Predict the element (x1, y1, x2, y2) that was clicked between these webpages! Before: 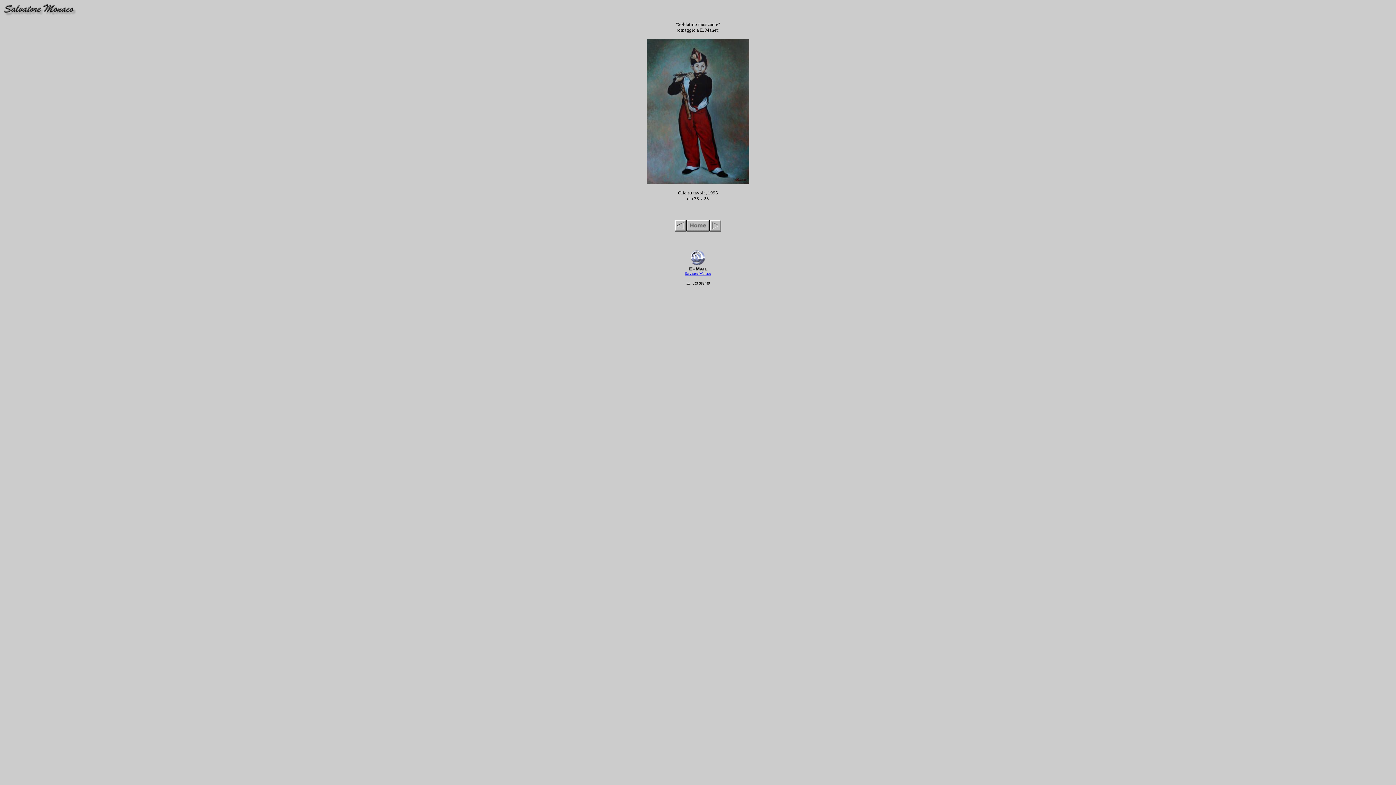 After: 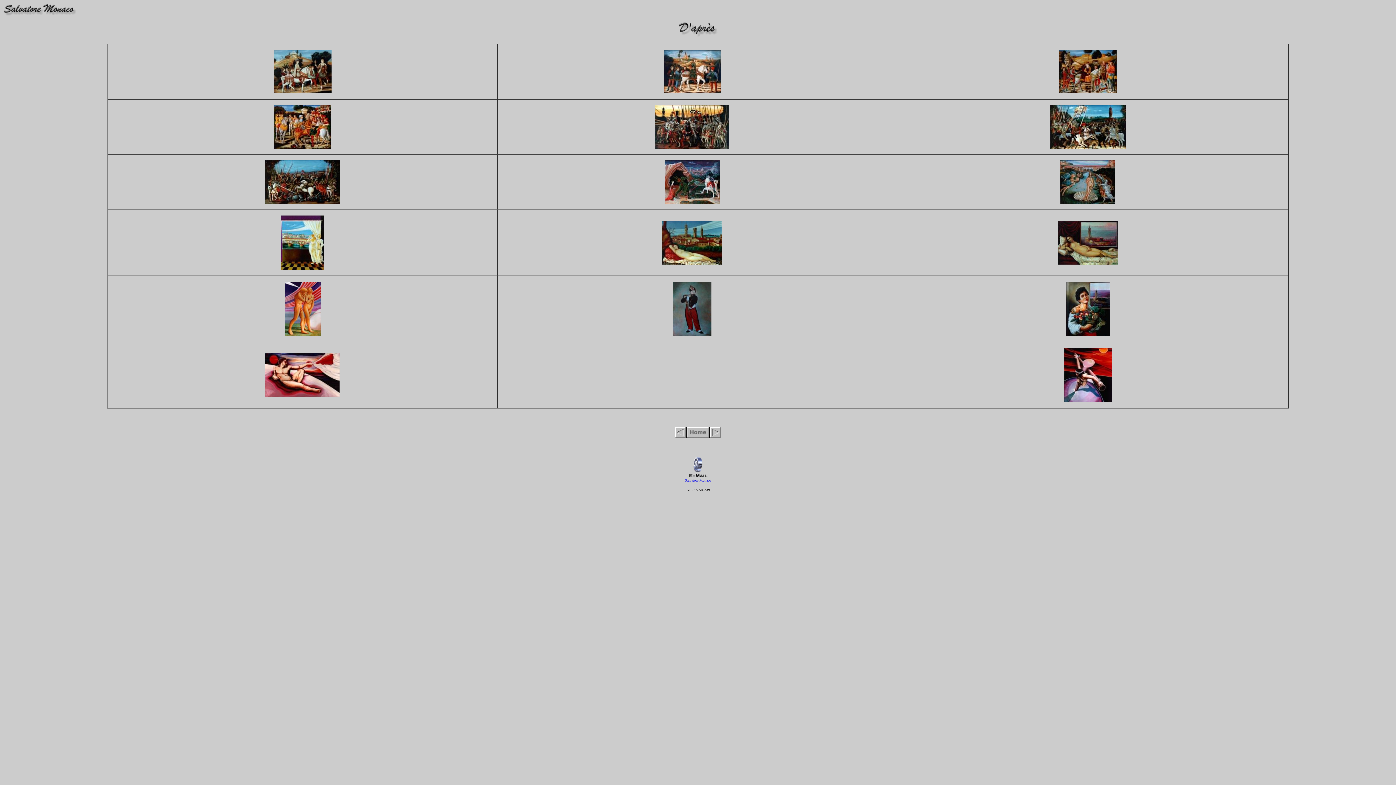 Action: bbox: (674, 226, 686, 232)